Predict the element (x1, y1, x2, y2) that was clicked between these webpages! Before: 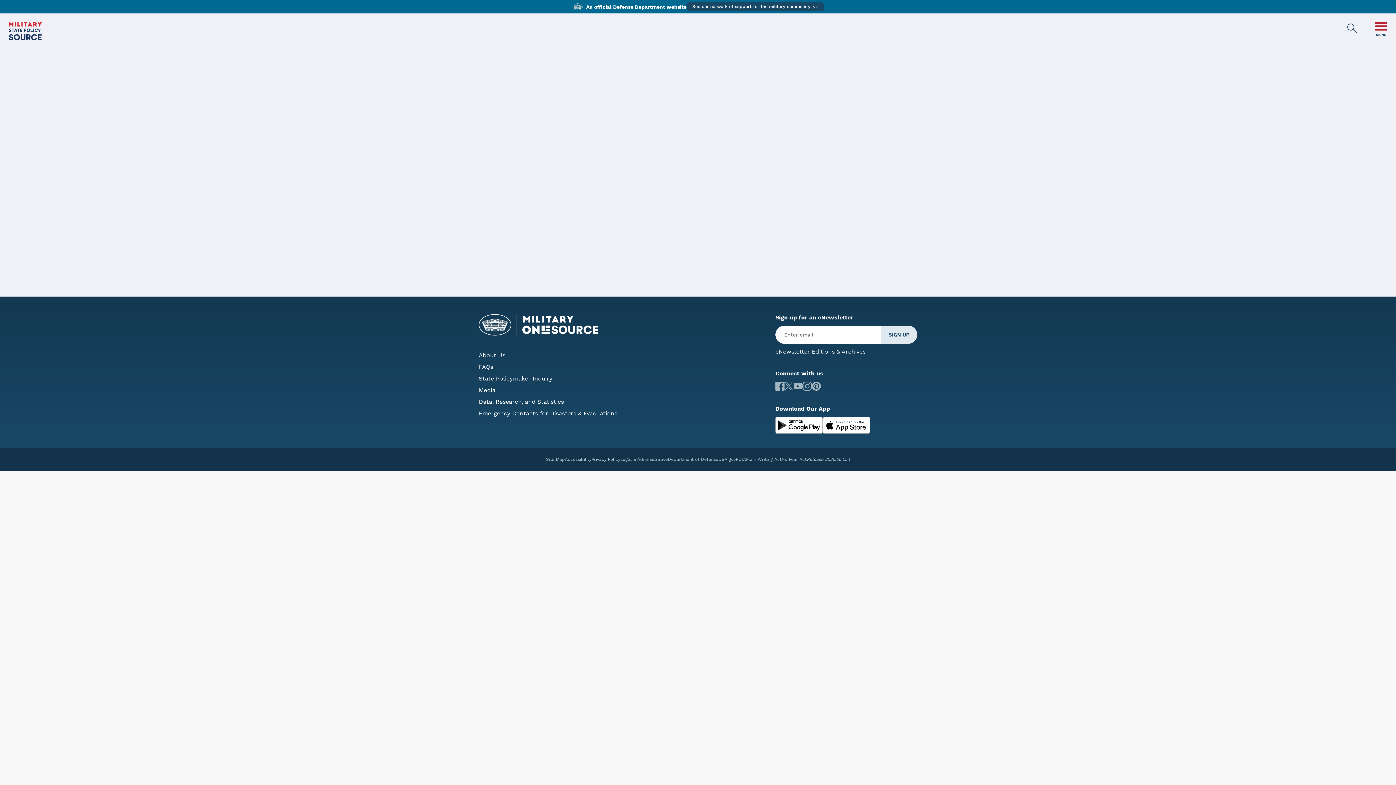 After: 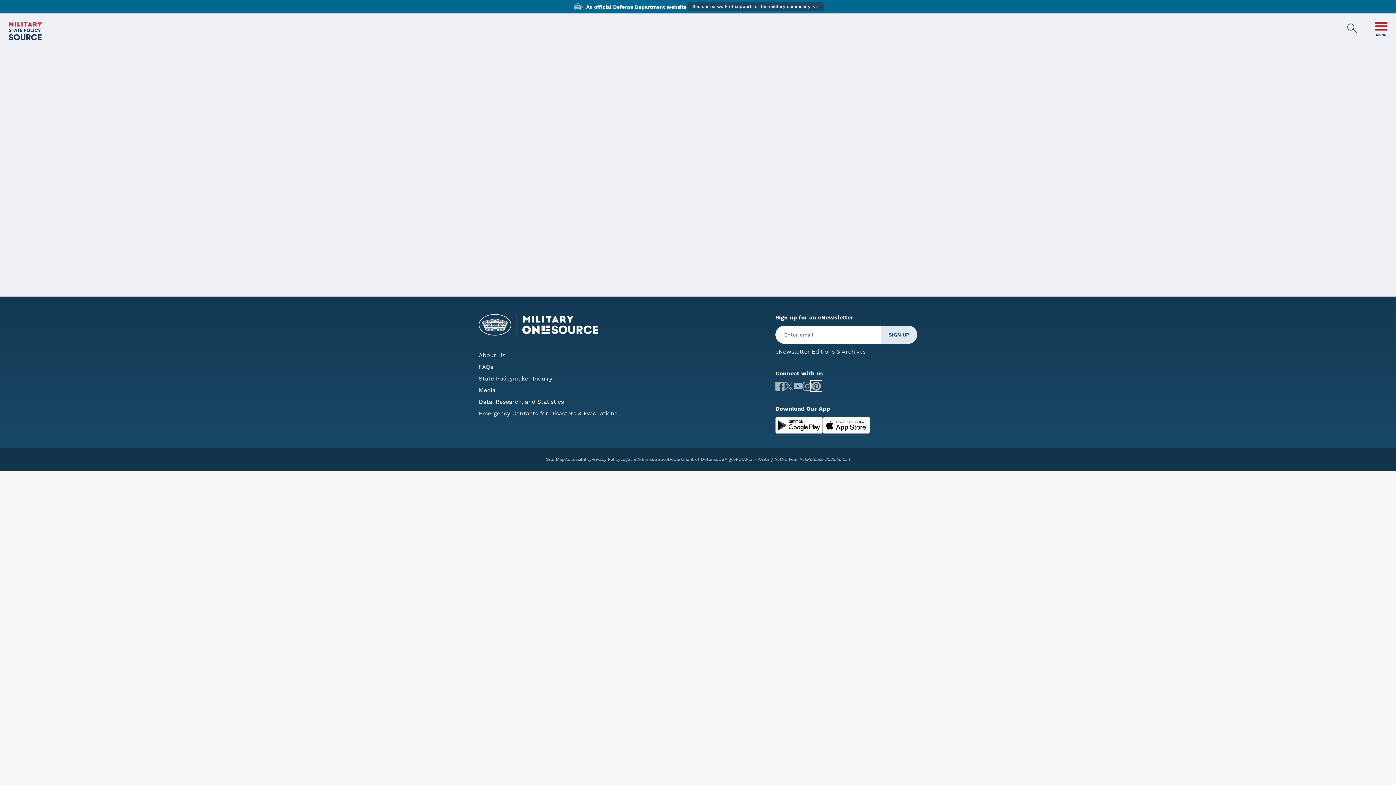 Action: bbox: (812, 381, 821, 390)